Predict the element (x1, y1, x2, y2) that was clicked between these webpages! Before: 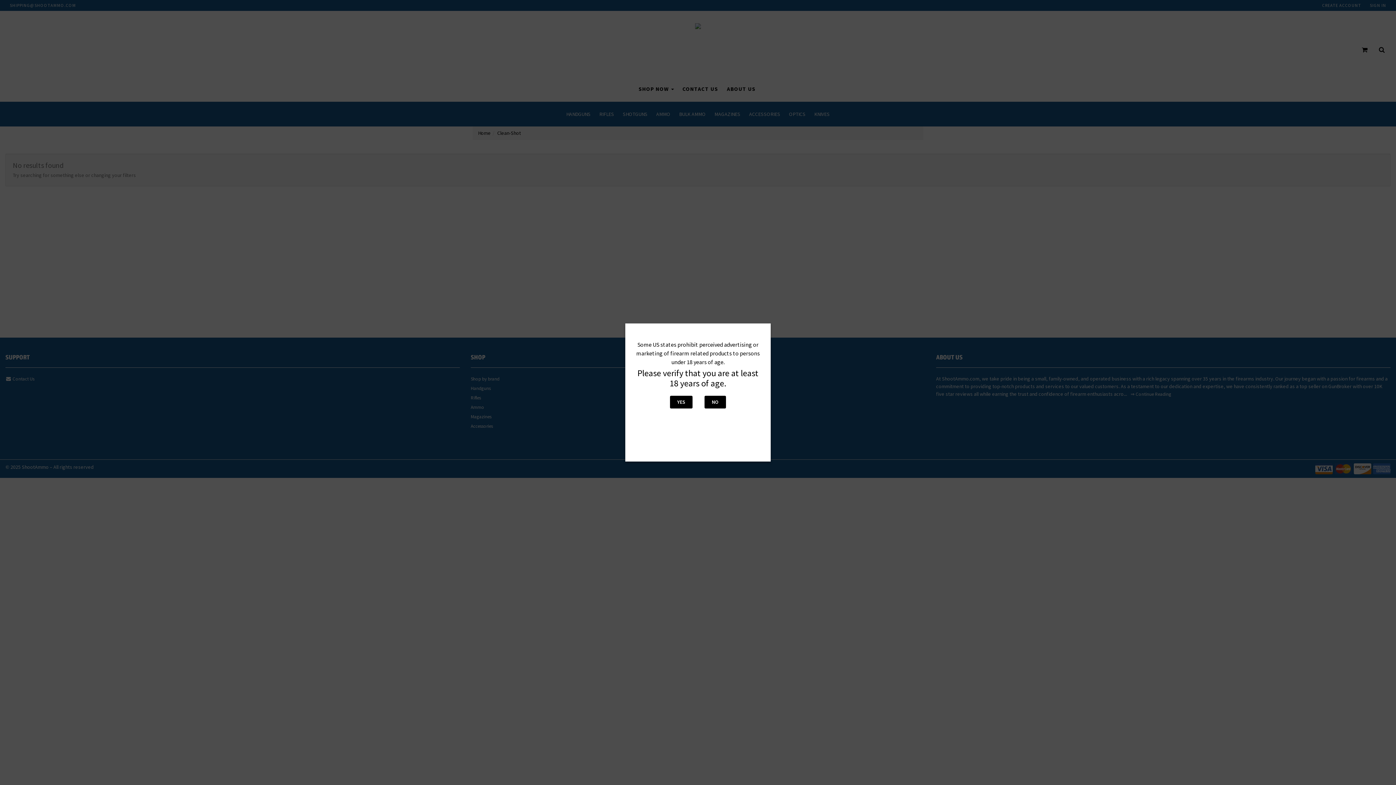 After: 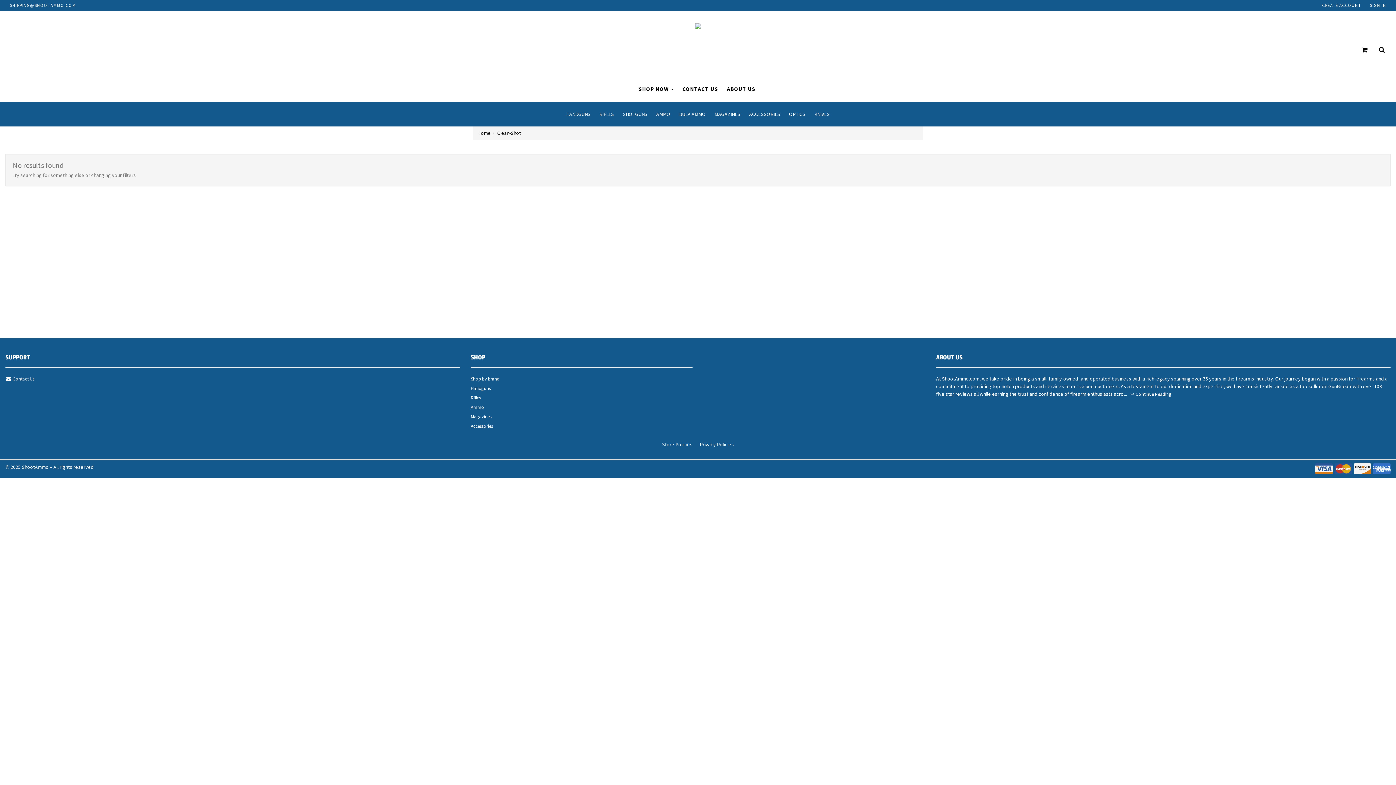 Action: label: YES bbox: (670, 396, 692, 408)